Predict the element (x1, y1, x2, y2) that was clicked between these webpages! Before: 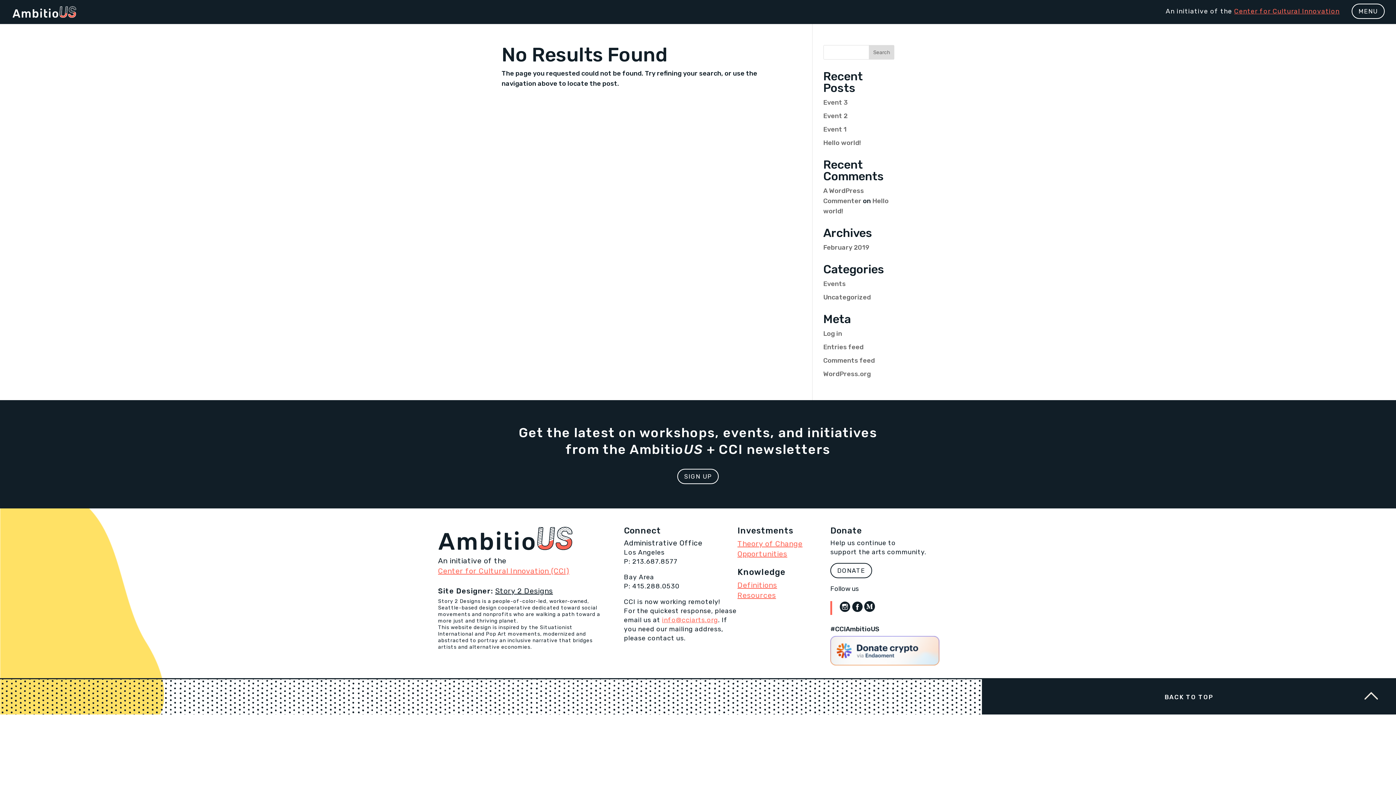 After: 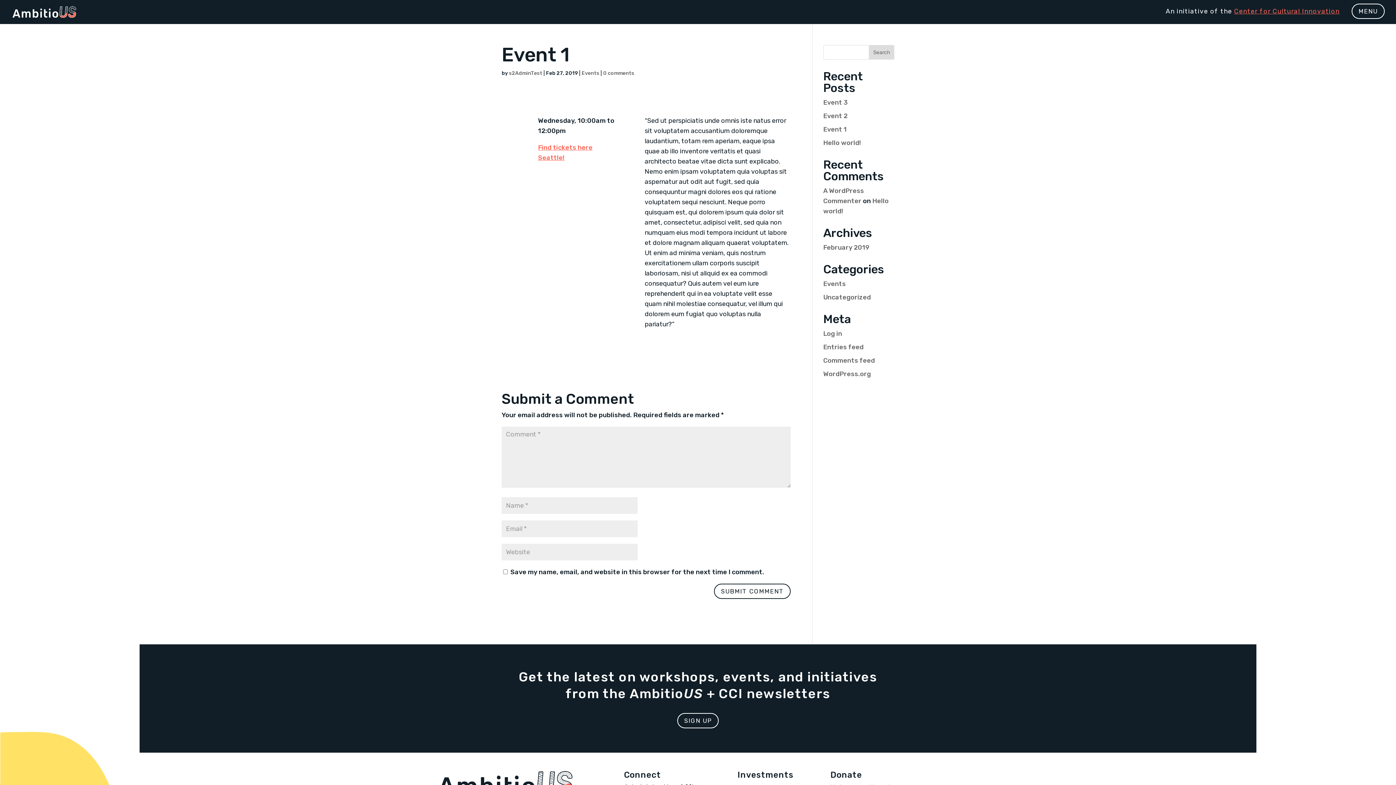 Action: label: Event 1 bbox: (823, 125, 847, 133)